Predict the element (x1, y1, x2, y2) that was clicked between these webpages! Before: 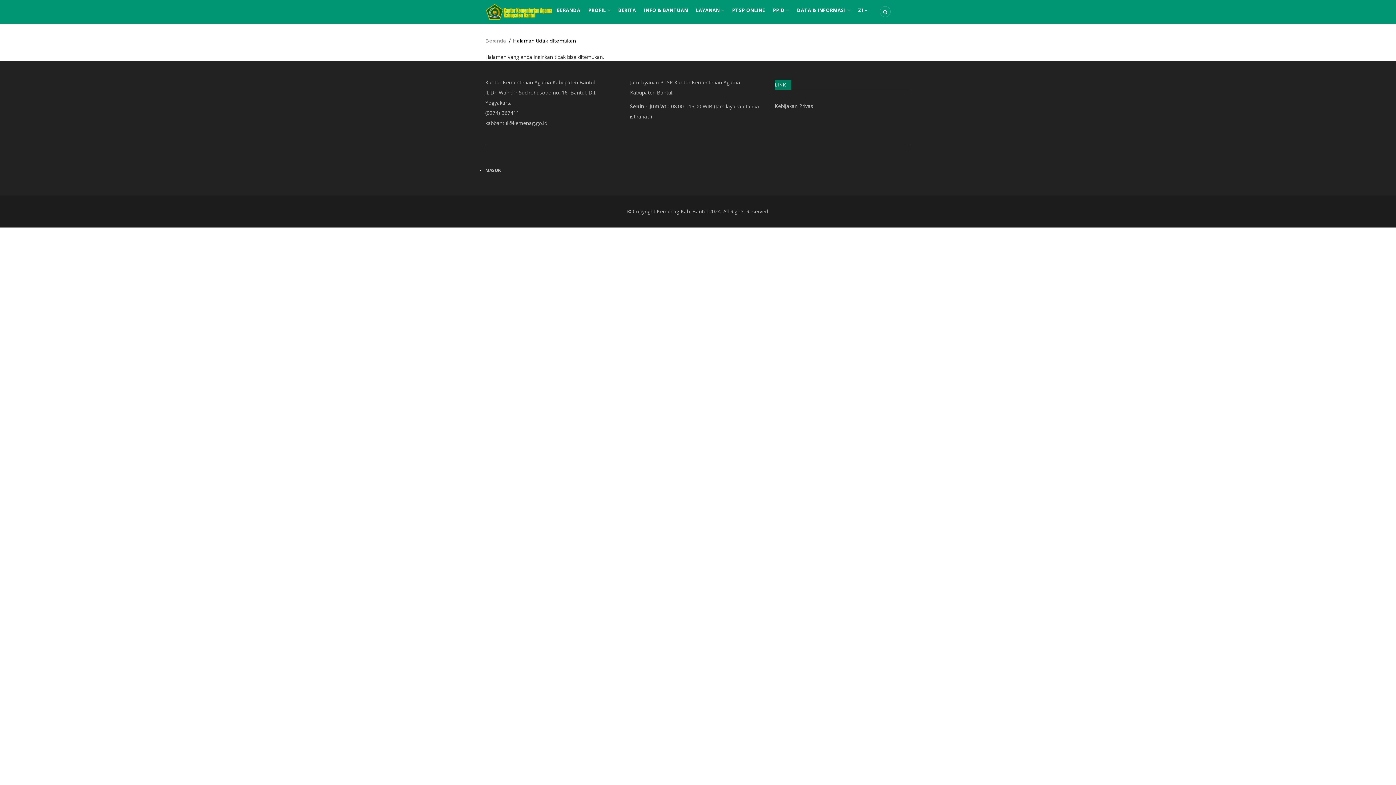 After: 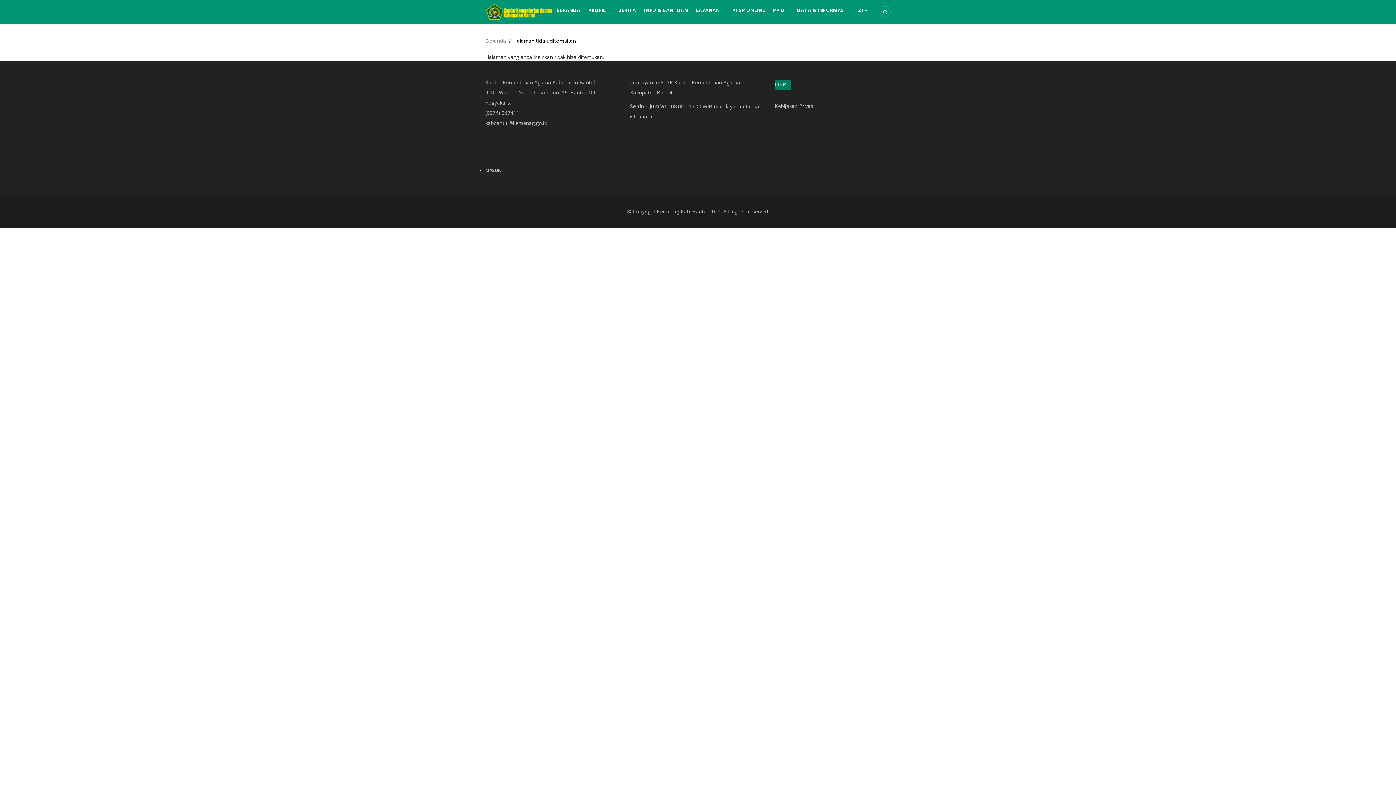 Action: label: PROFIL  bbox: (584, 0, 614, 20)